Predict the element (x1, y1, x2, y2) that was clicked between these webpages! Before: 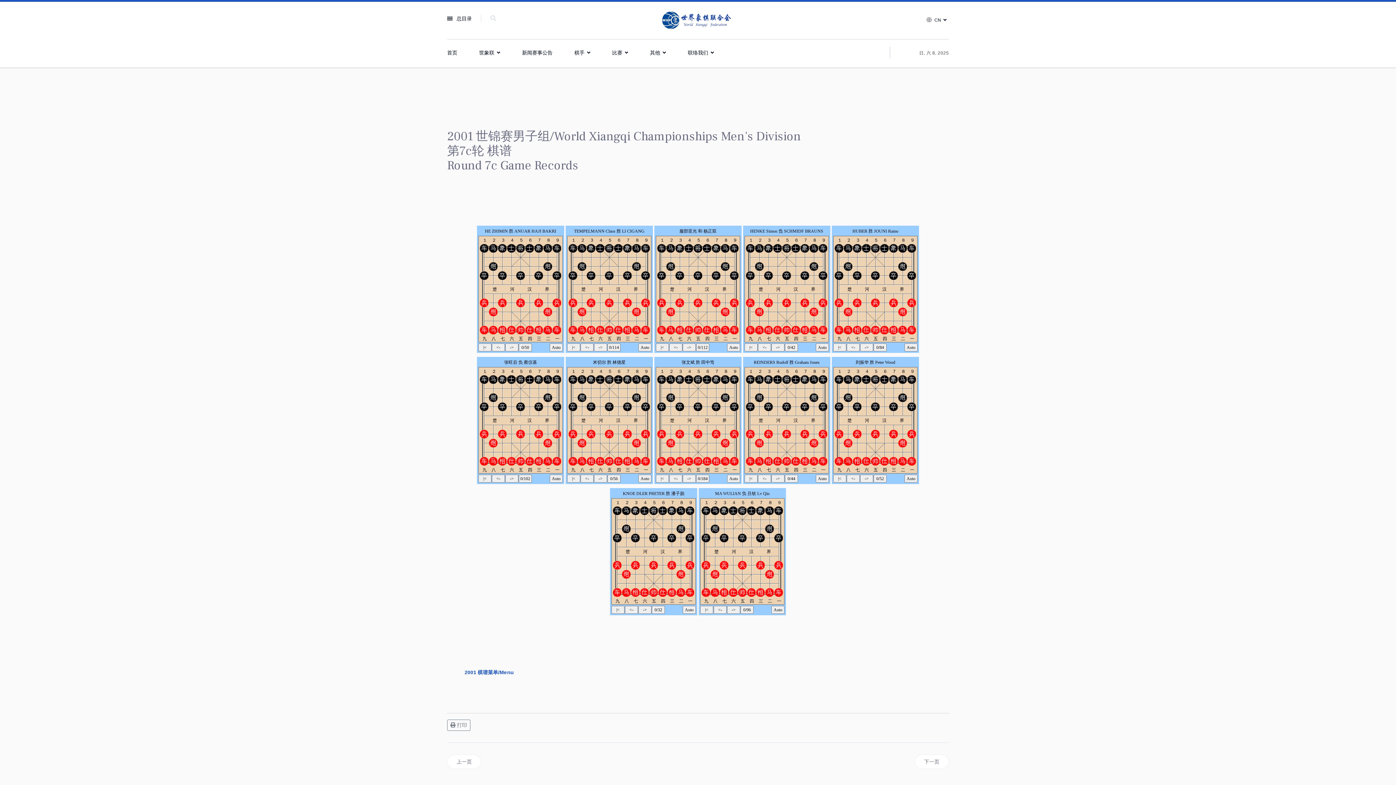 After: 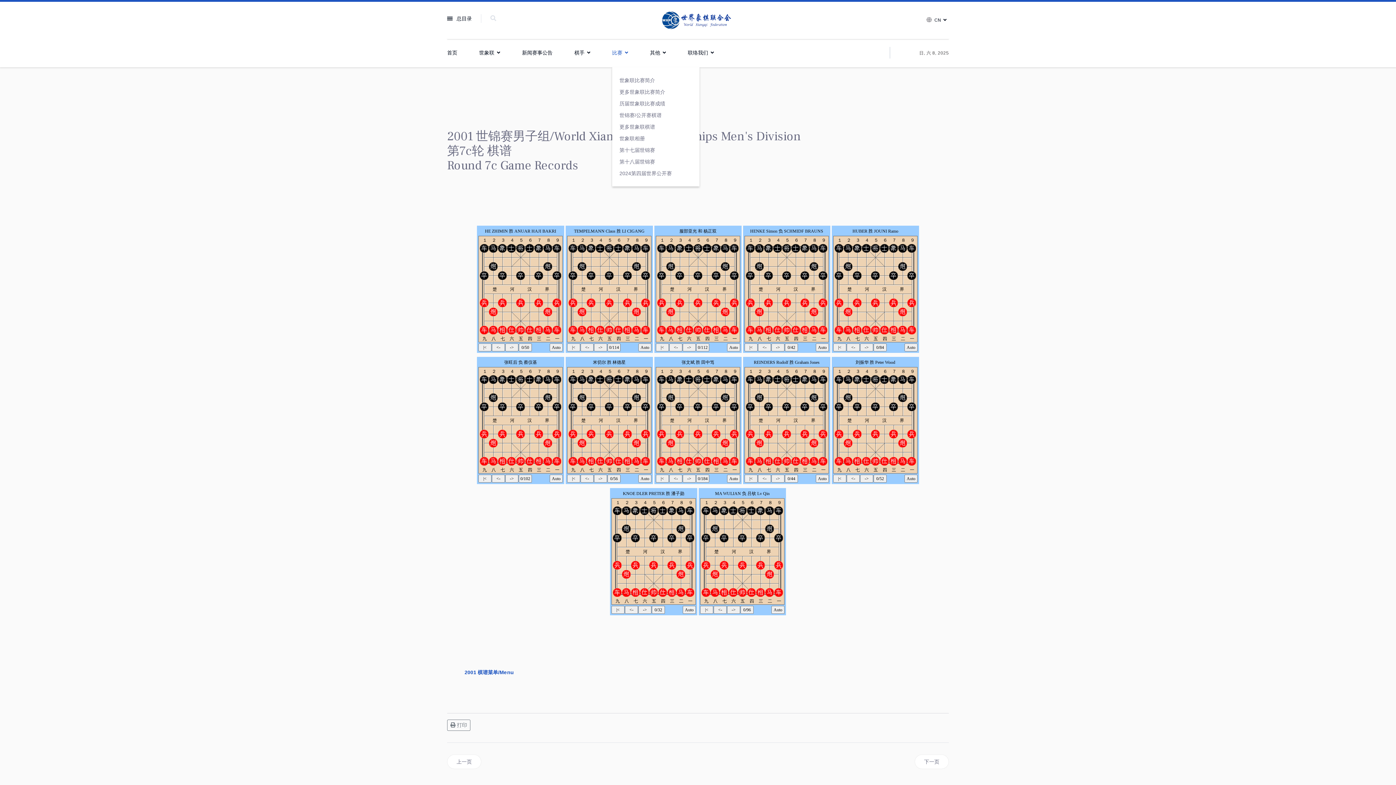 Action: label: 比赛 bbox: (612, 38, 632, 67)